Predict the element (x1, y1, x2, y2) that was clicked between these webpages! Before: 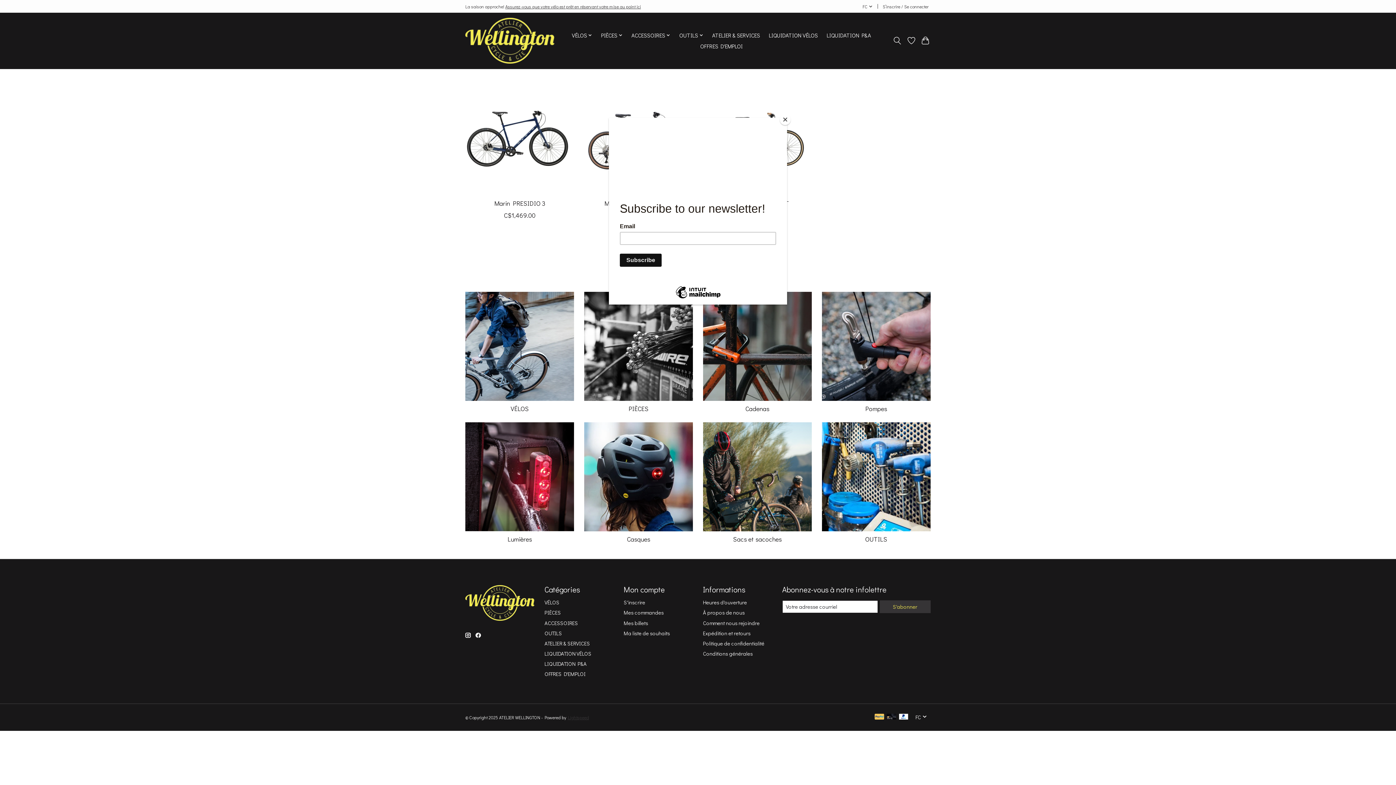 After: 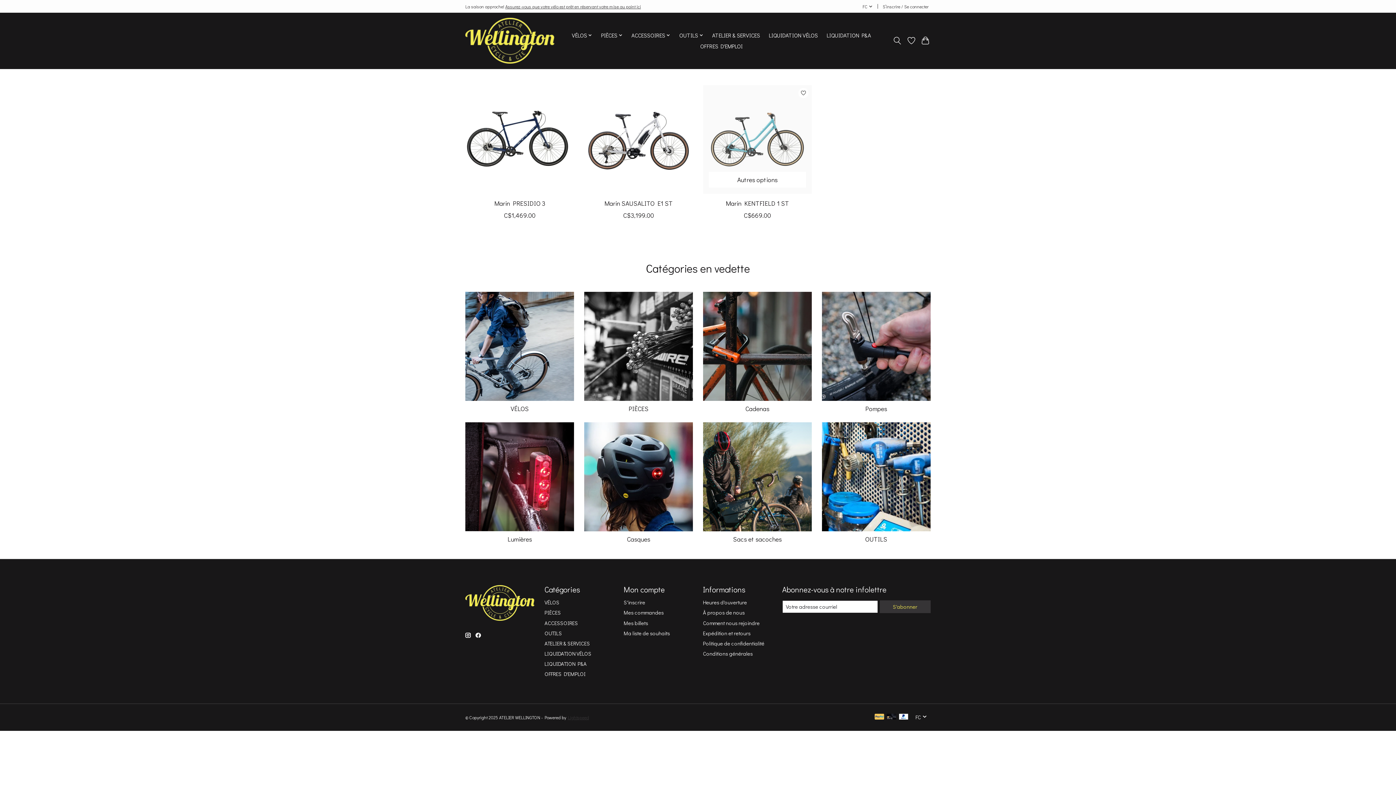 Action: bbox: (780, 114, 790, 125) label: Close